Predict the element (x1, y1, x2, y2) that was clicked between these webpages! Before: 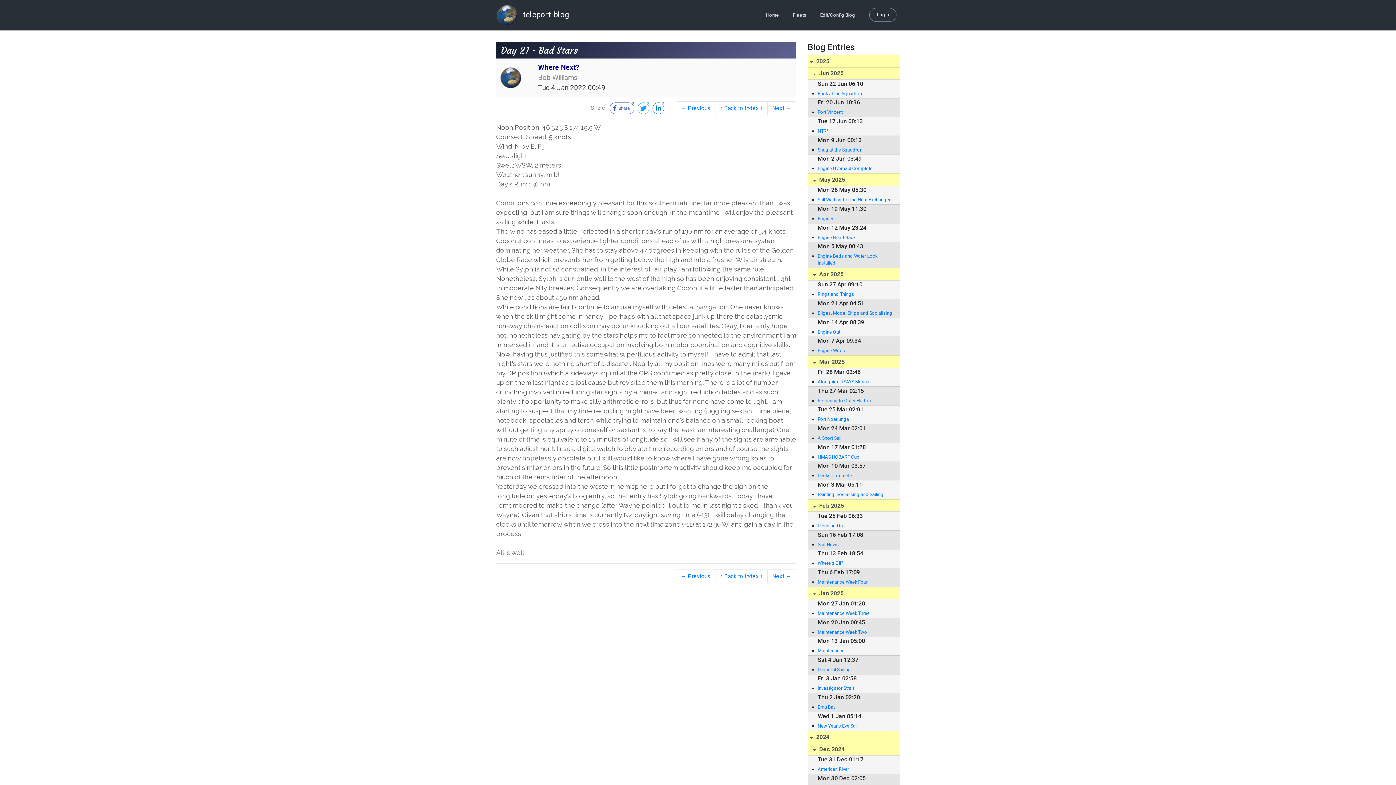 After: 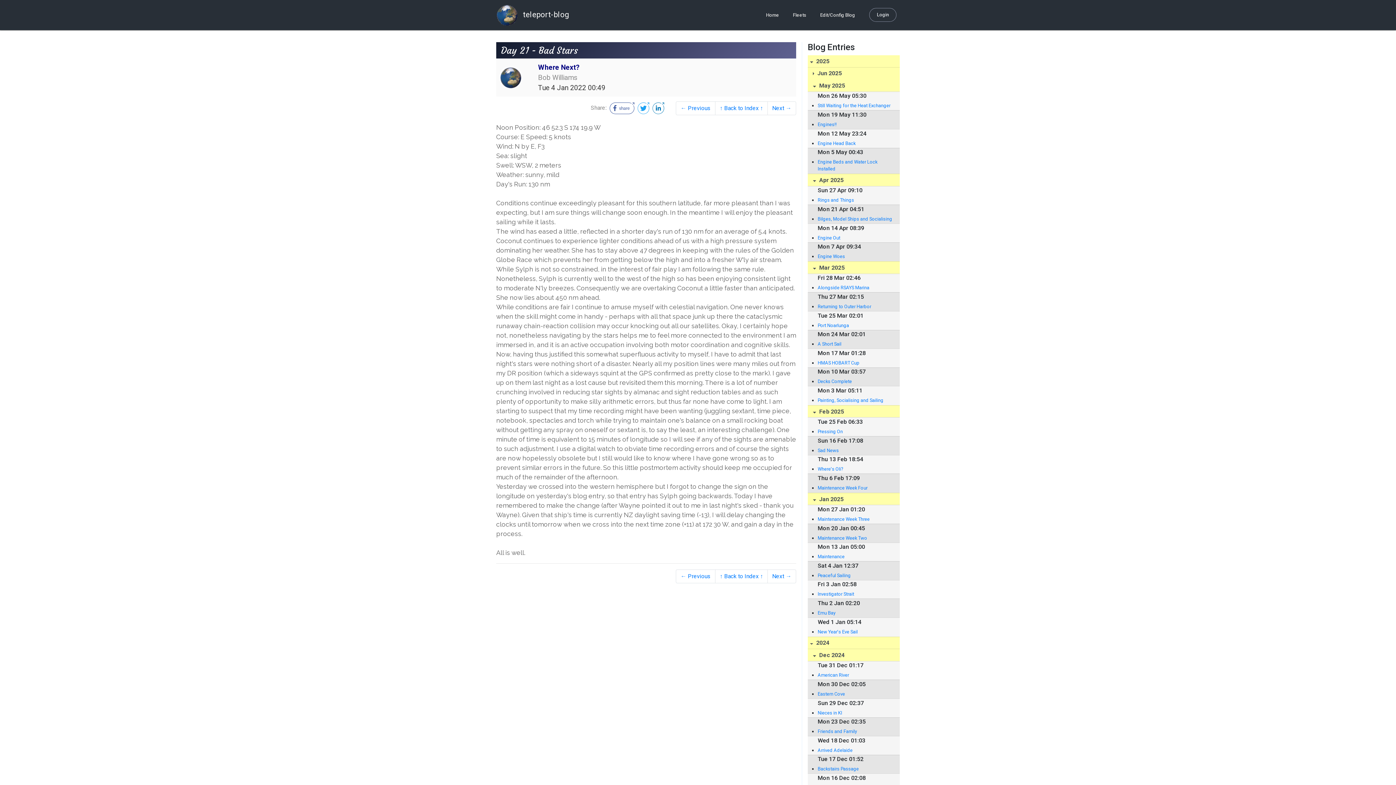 Action: bbox: (808, 67, 900, 79) label:  Jun 2025